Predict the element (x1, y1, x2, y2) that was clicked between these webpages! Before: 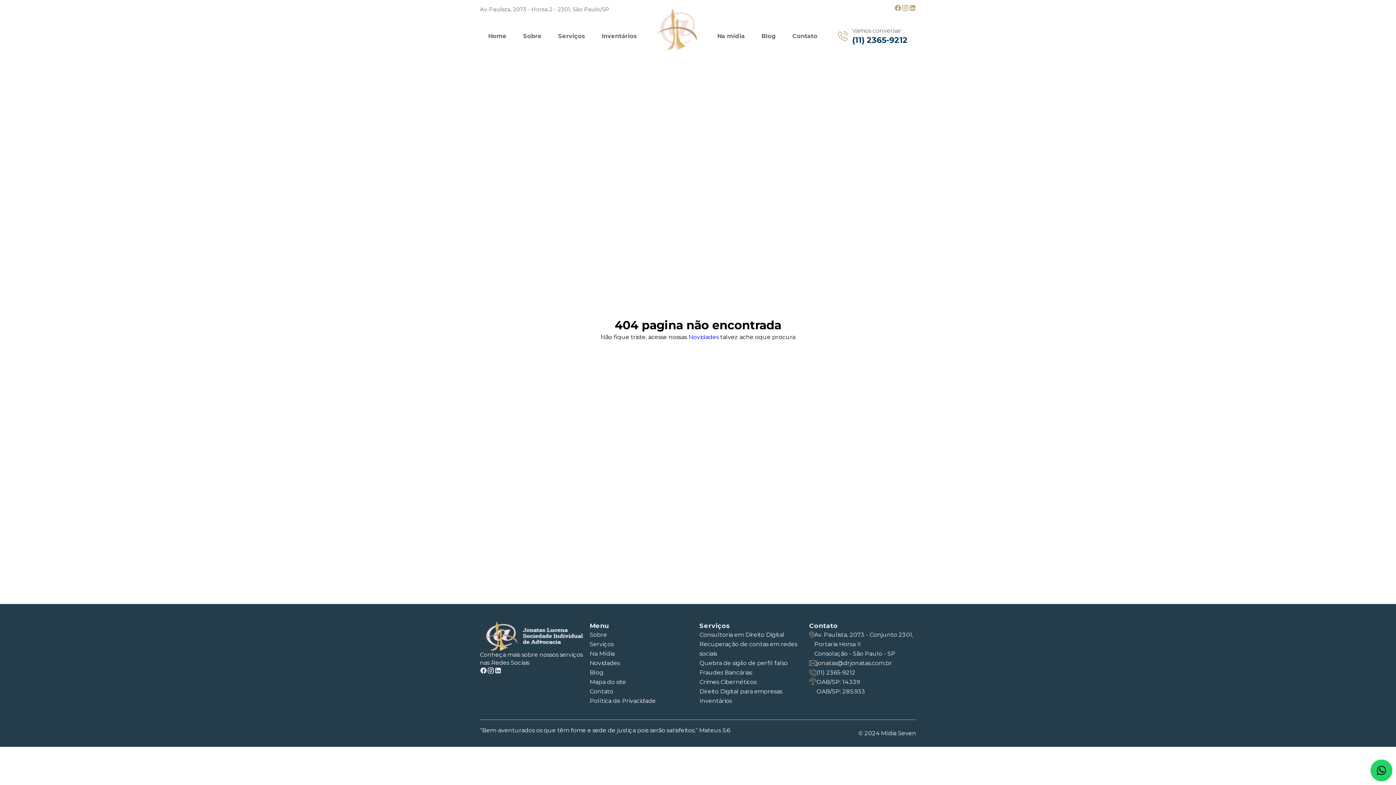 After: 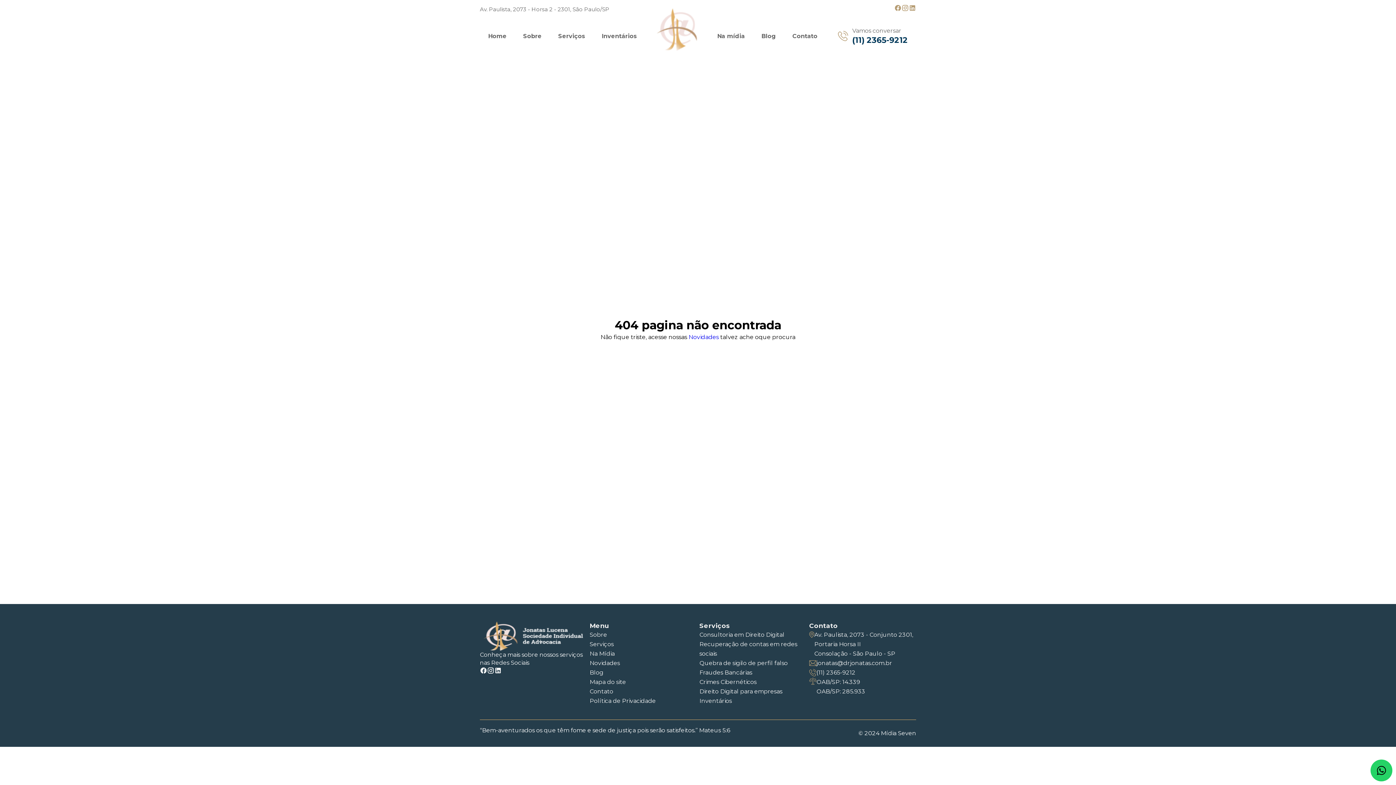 Action: bbox: (901, 6, 909, 13)